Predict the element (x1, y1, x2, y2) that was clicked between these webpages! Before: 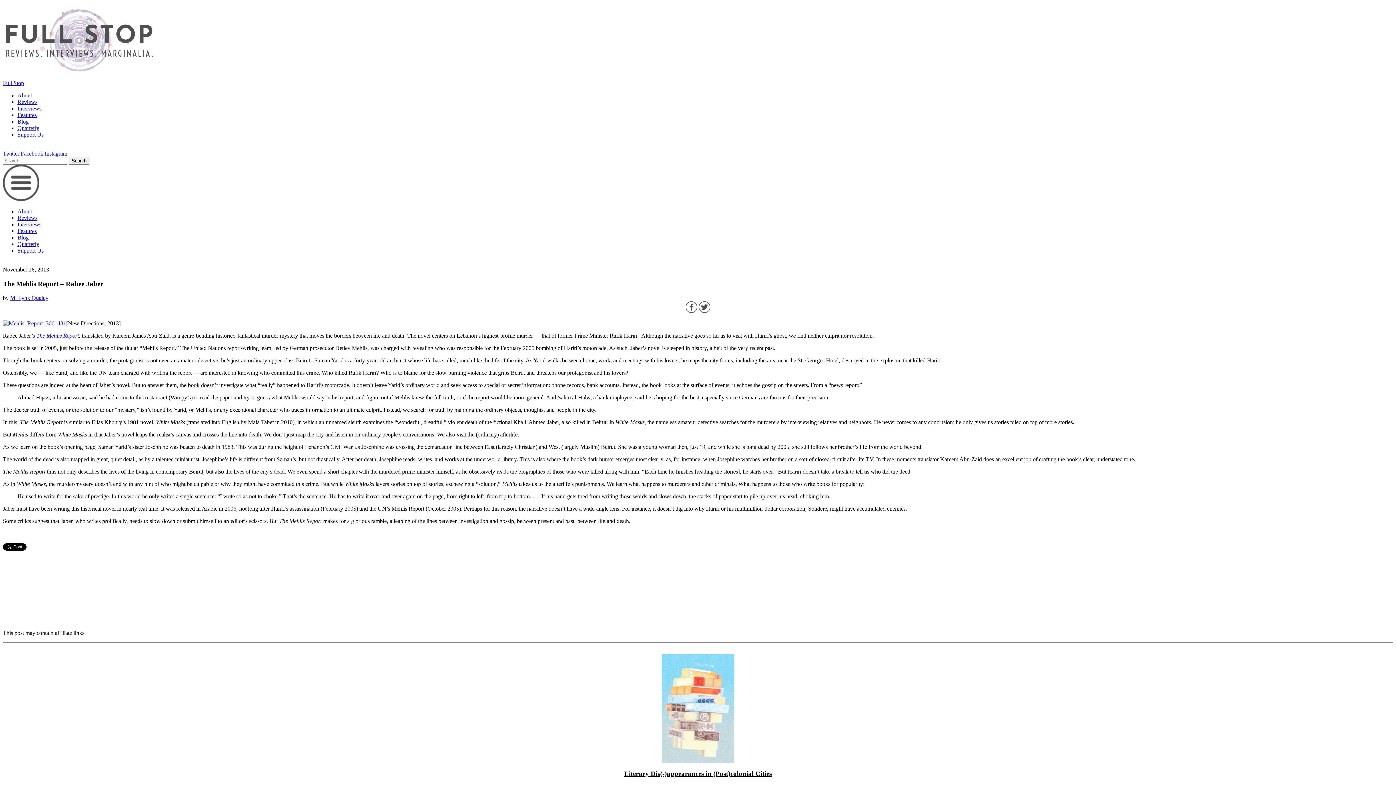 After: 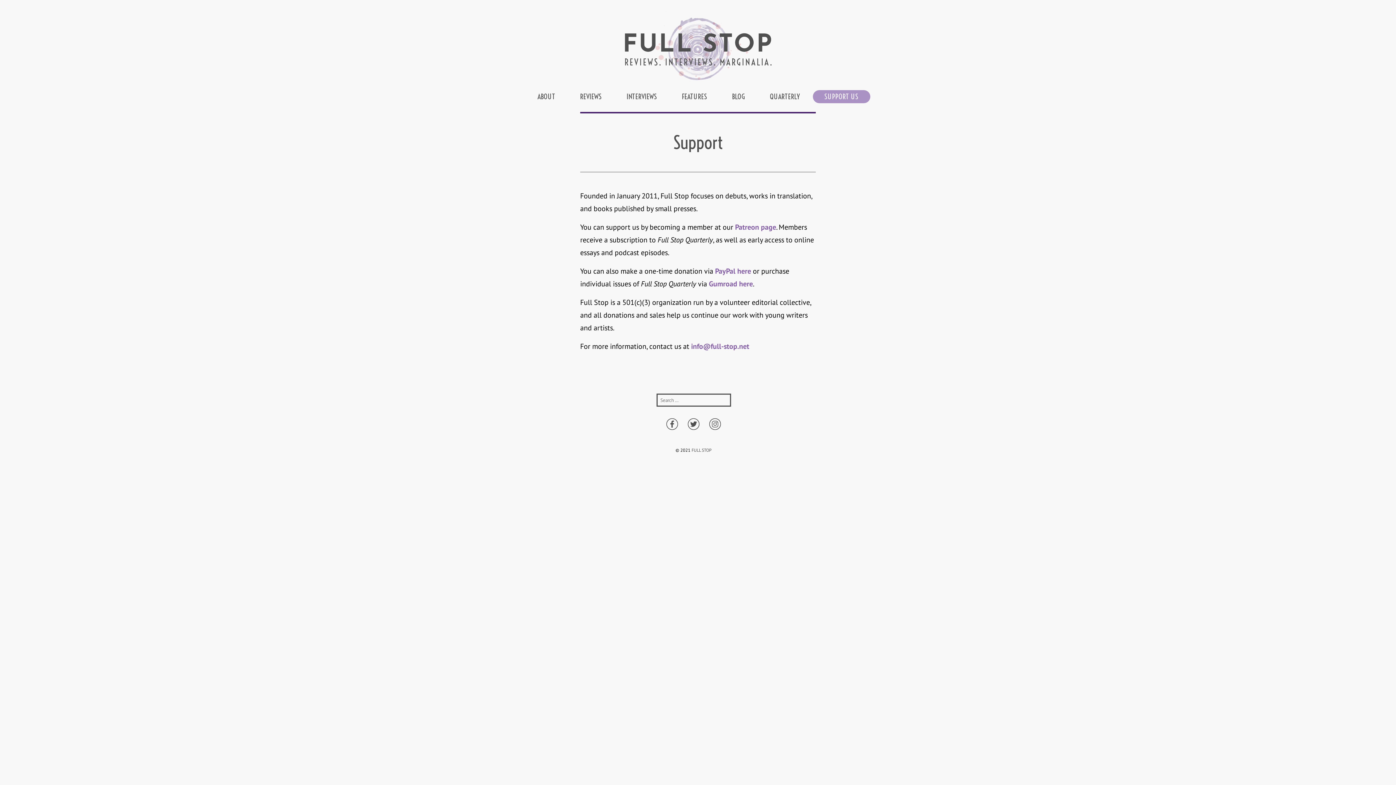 Action: bbox: (17, 247, 43, 253) label: Support Us